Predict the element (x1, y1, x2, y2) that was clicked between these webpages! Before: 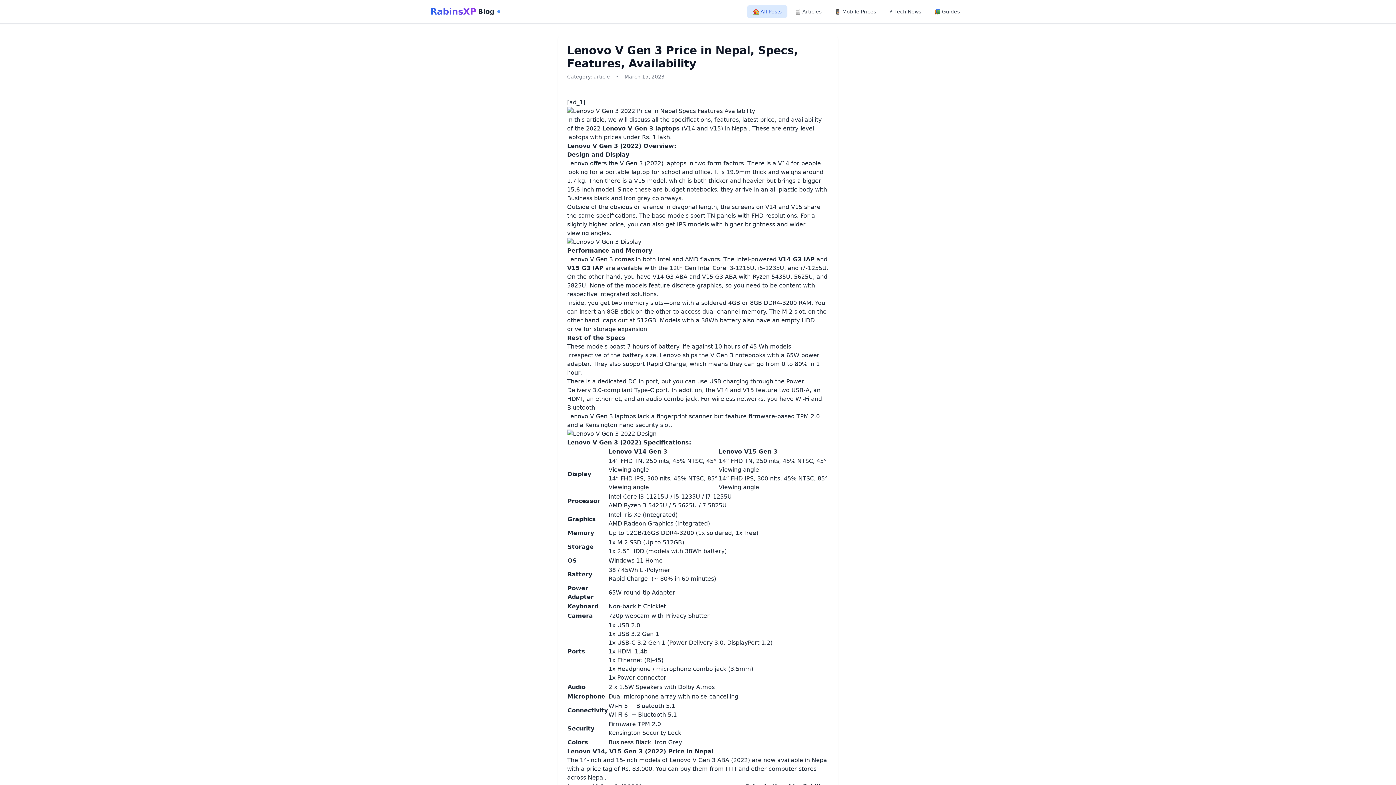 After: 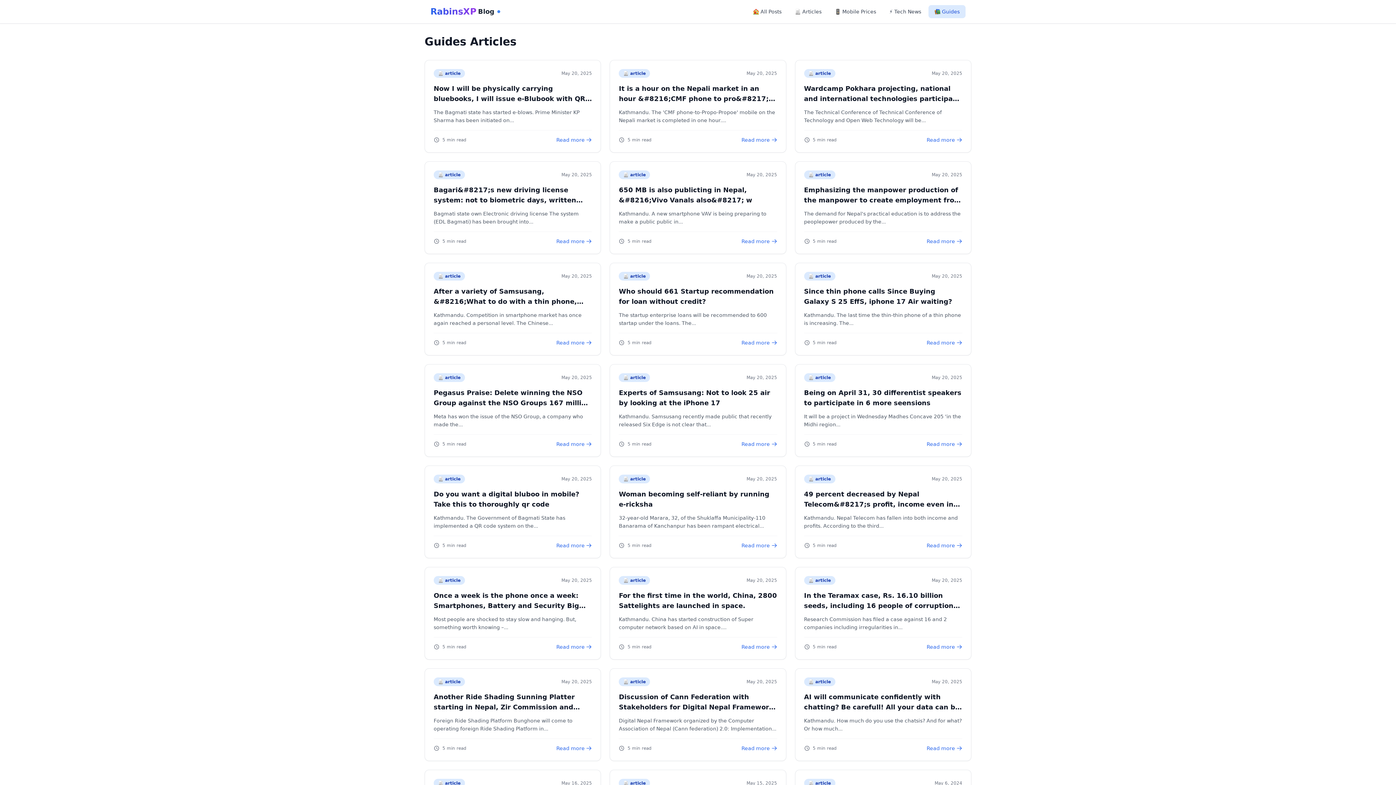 Action: bbox: (928, 5, 965, 18) label: 📚Guides